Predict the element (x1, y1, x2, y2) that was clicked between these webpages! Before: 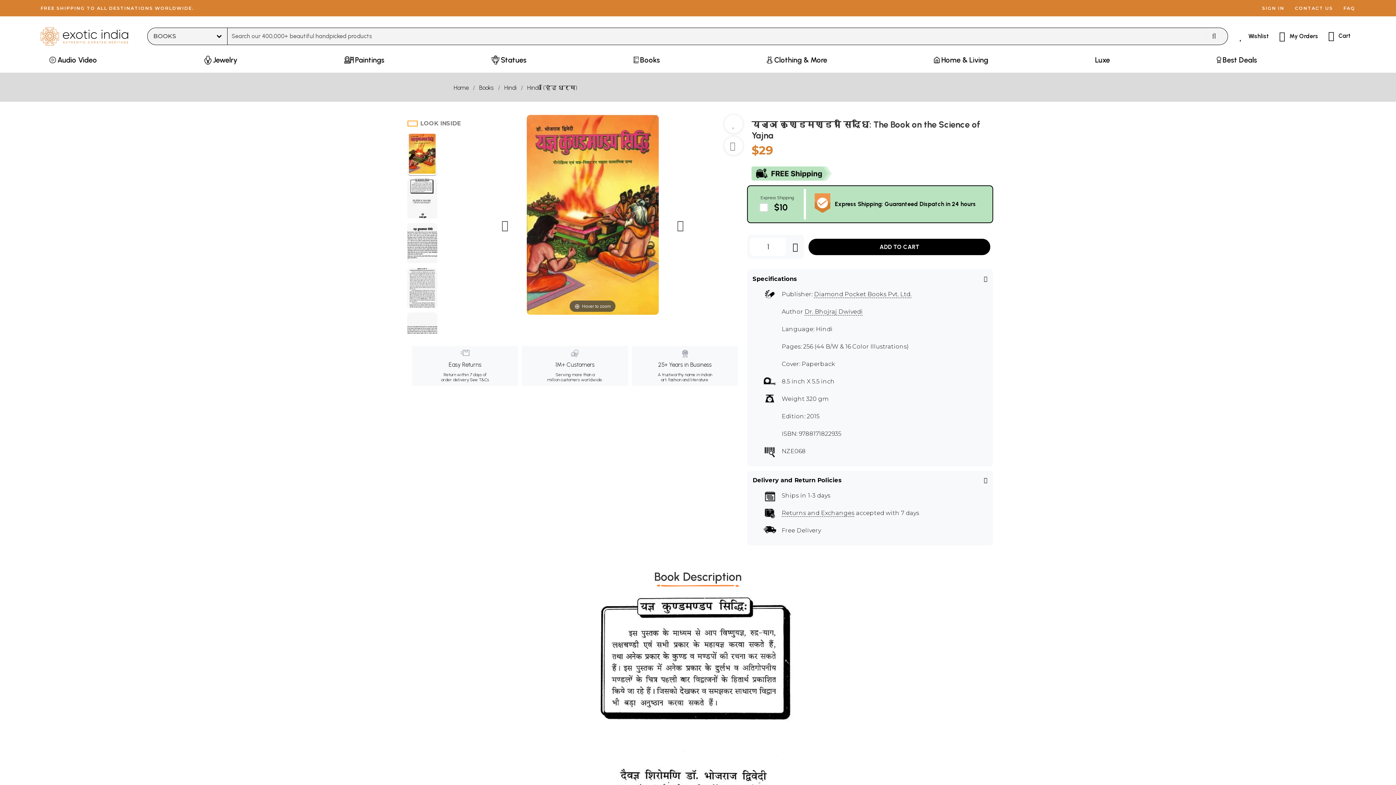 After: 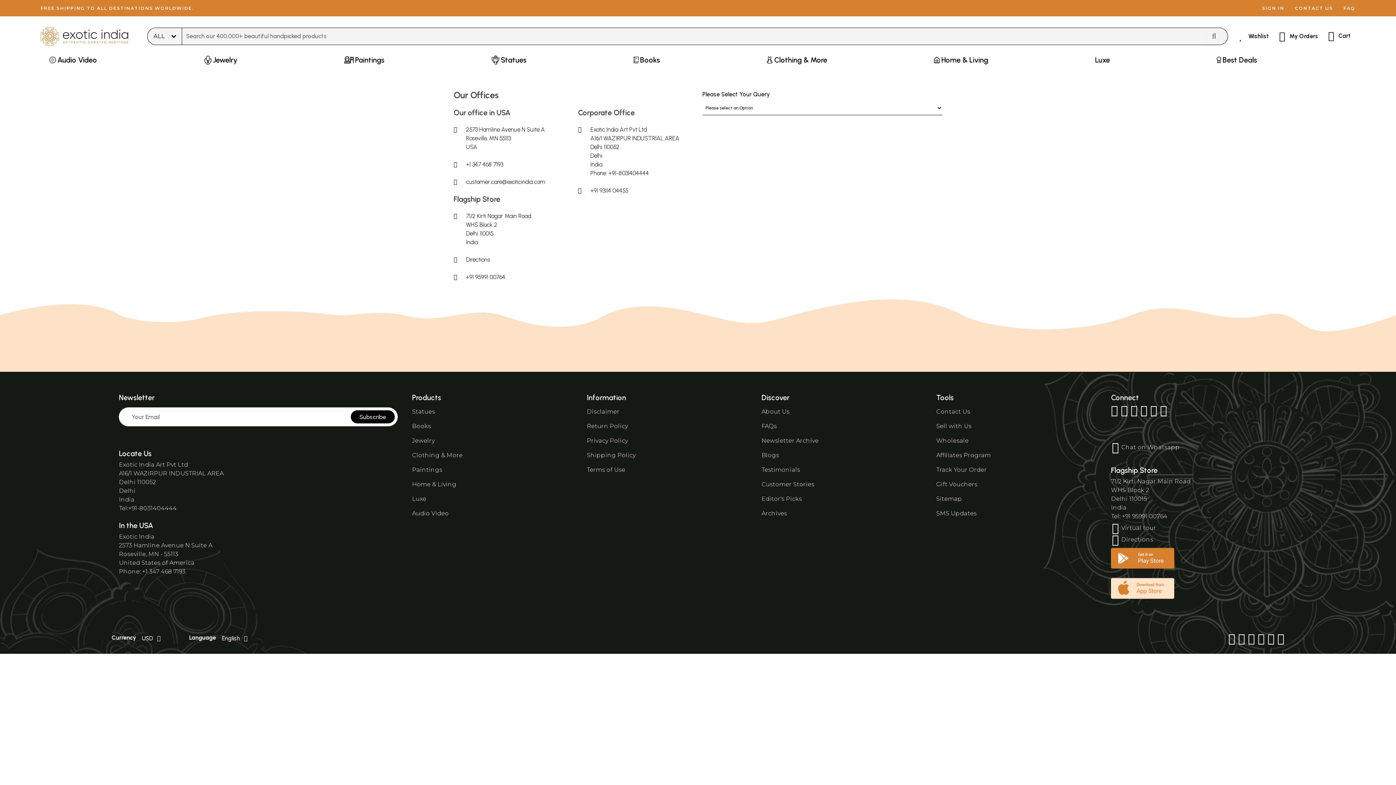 Action: label: CONTACT US bbox: (1295, 5, 1333, 10)